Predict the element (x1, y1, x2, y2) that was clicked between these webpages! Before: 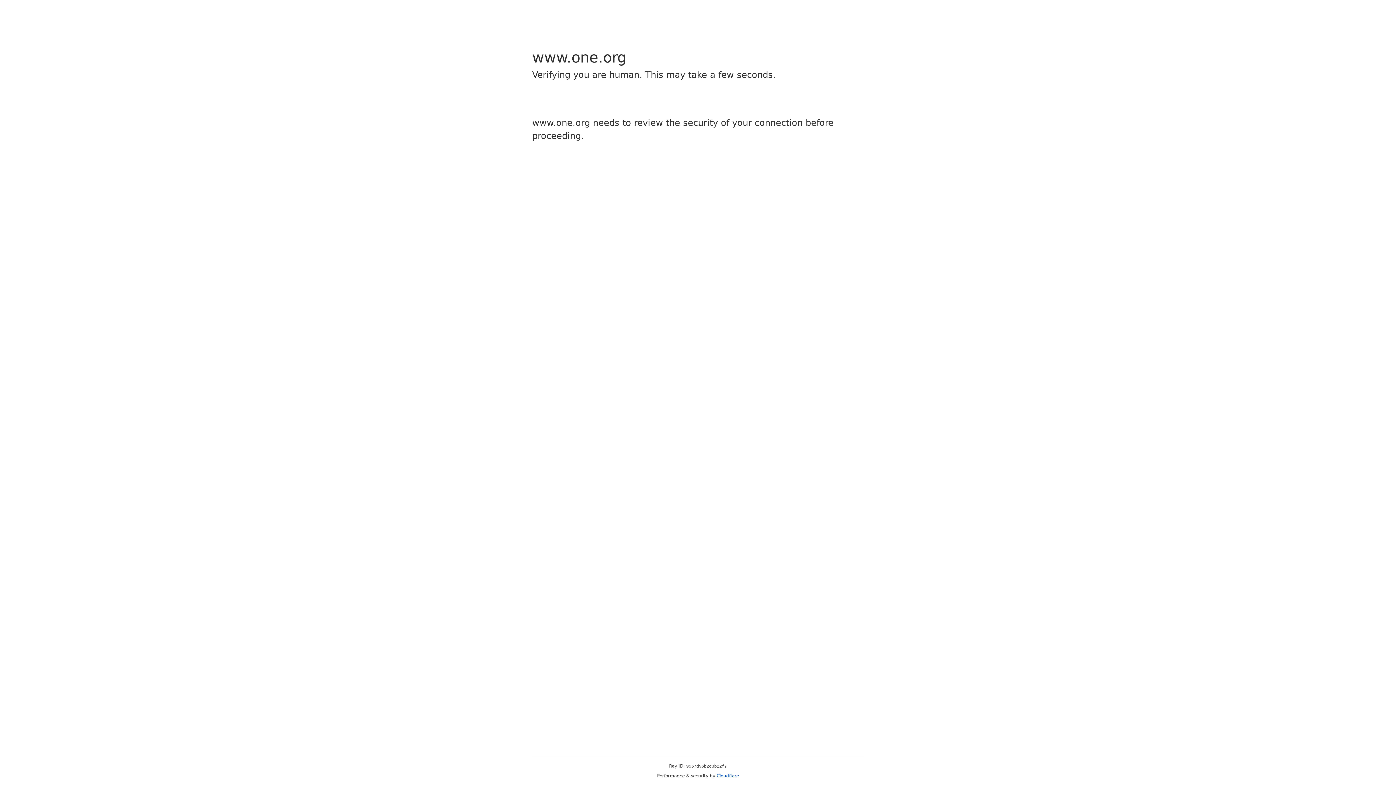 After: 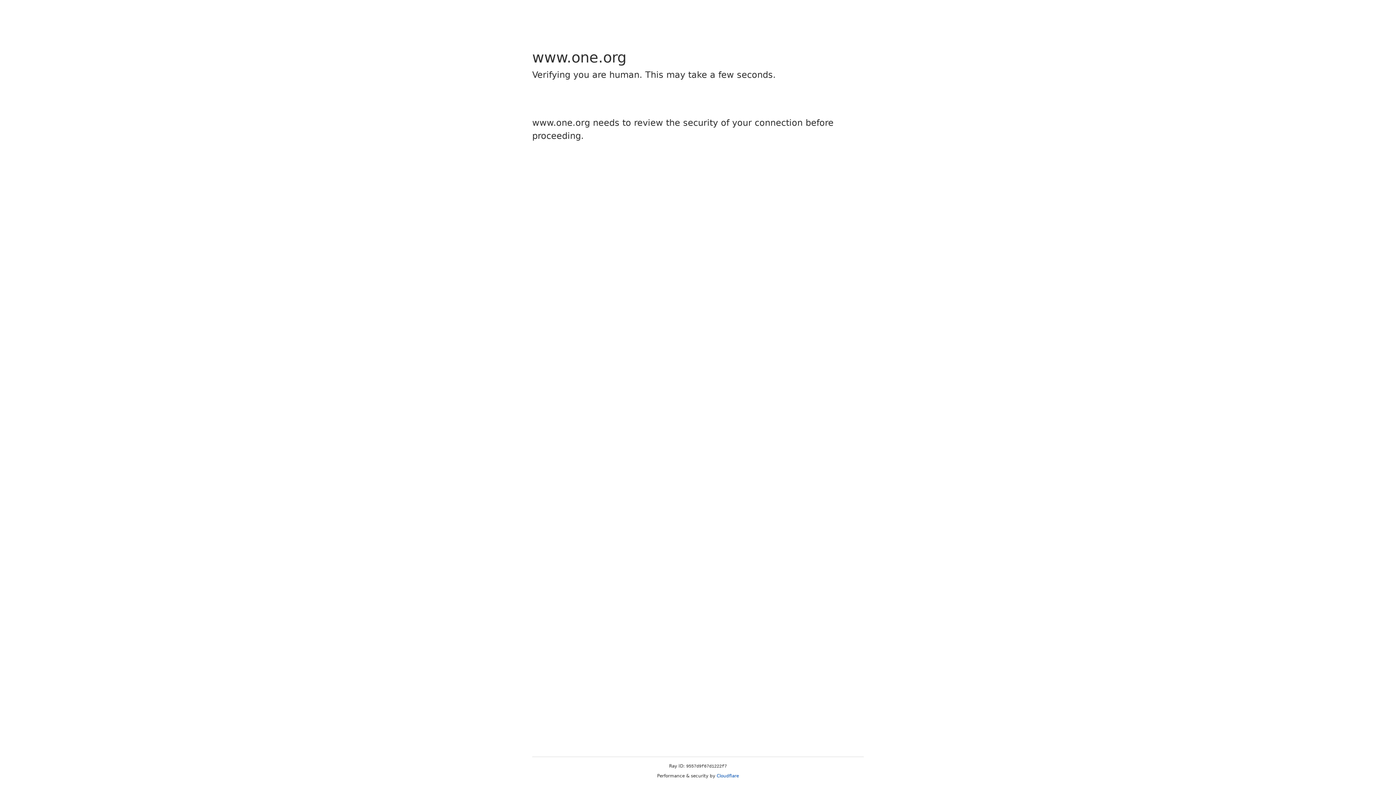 Action: label: Cloudflare bbox: (716, 773, 739, 778)